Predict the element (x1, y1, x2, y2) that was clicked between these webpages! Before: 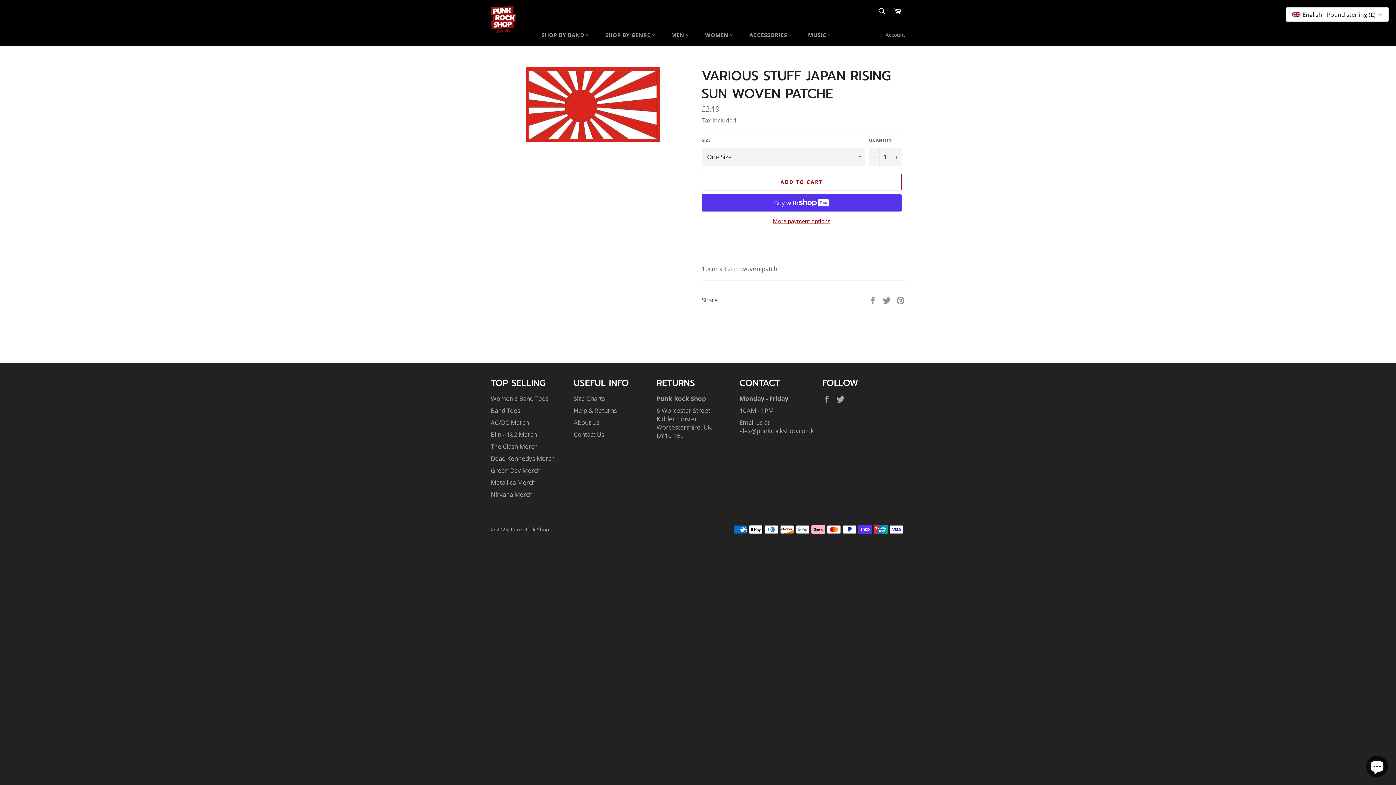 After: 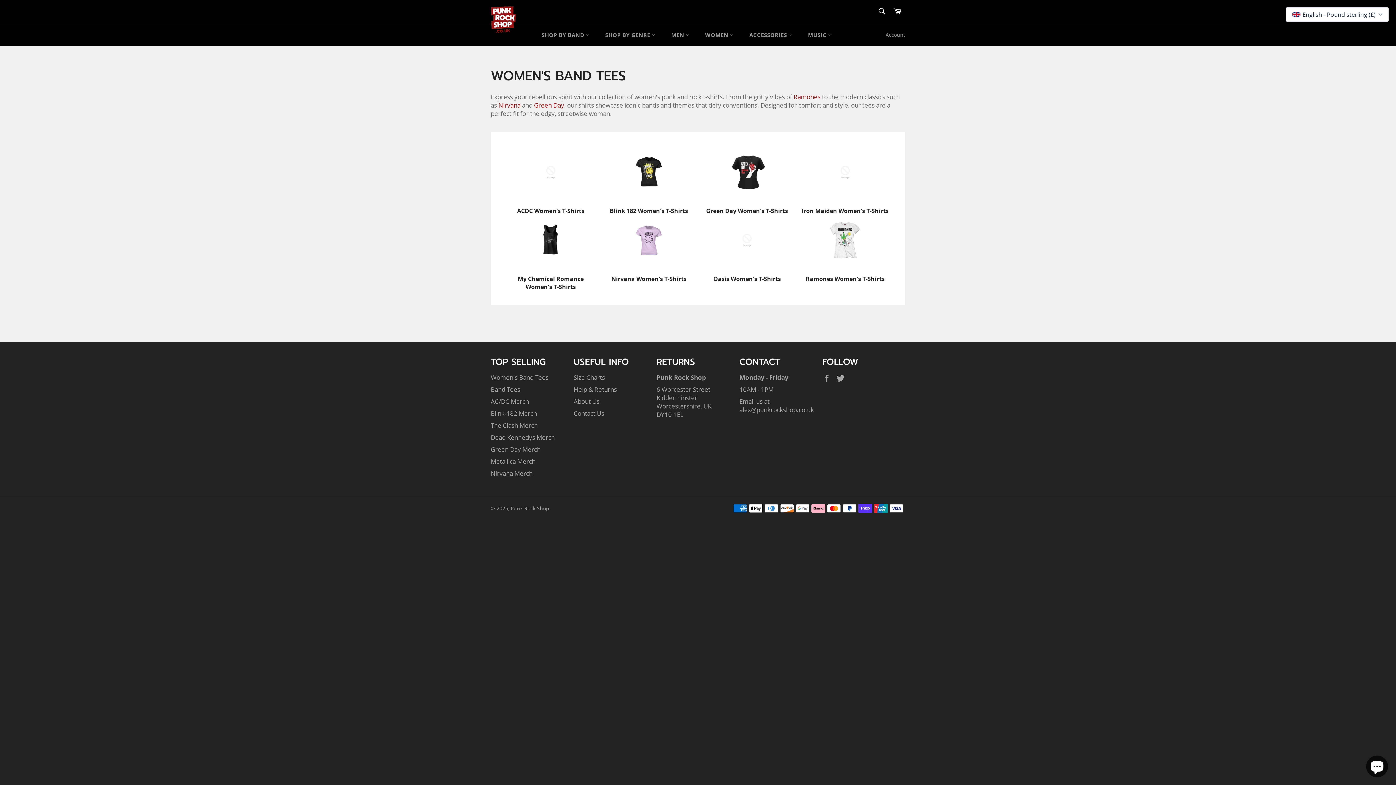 Action: label: Women's Band Tees bbox: (490, 394, 548, 402)